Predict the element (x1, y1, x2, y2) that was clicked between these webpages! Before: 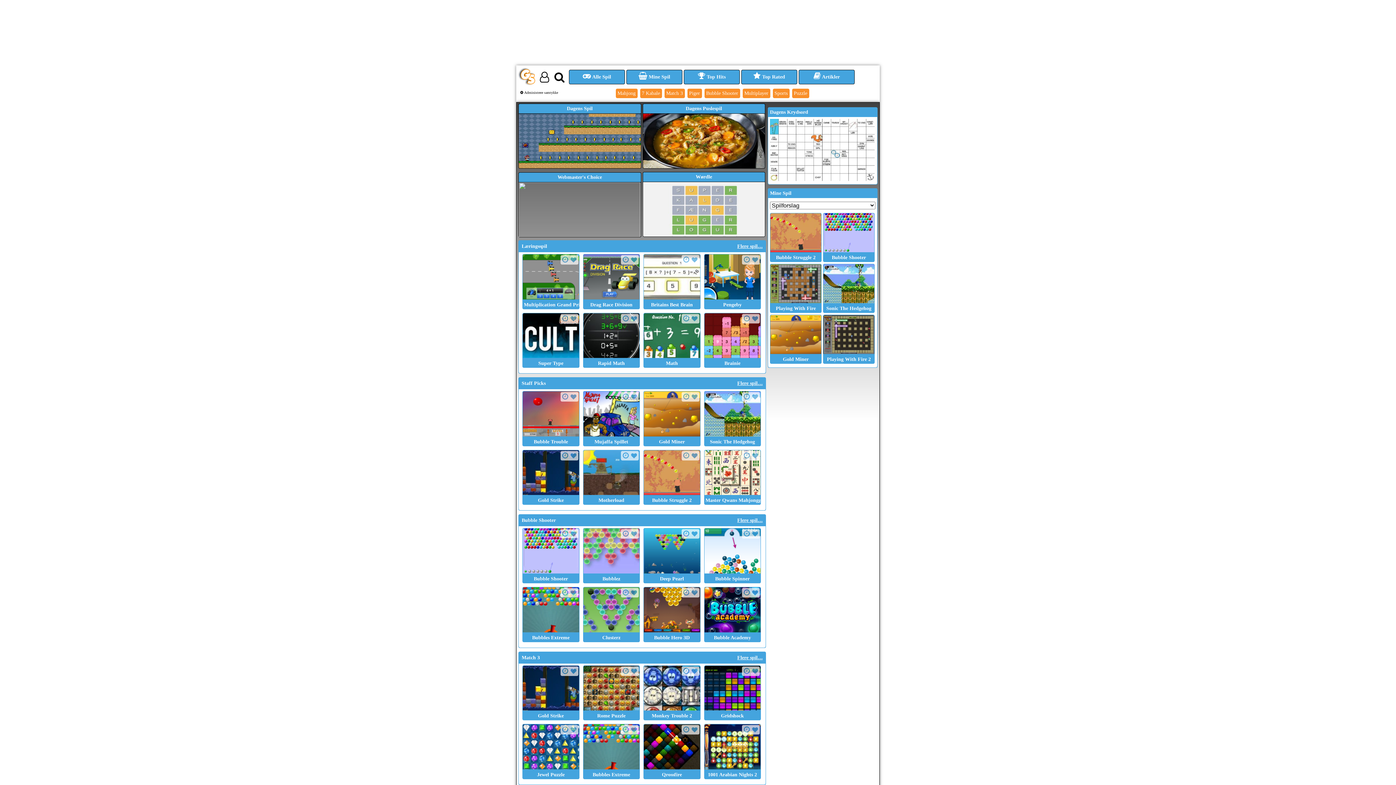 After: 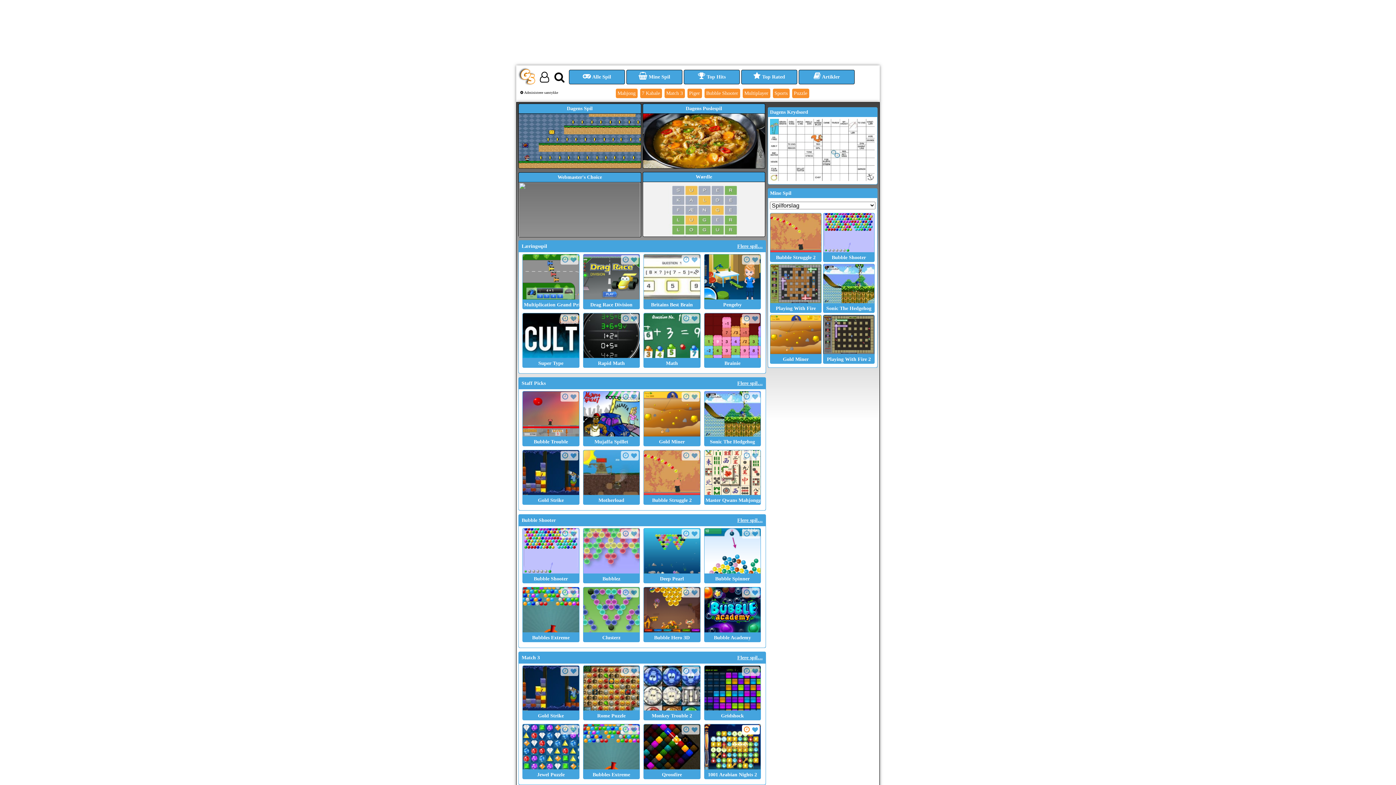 Action: bbox: (742, 725, 751, 734)